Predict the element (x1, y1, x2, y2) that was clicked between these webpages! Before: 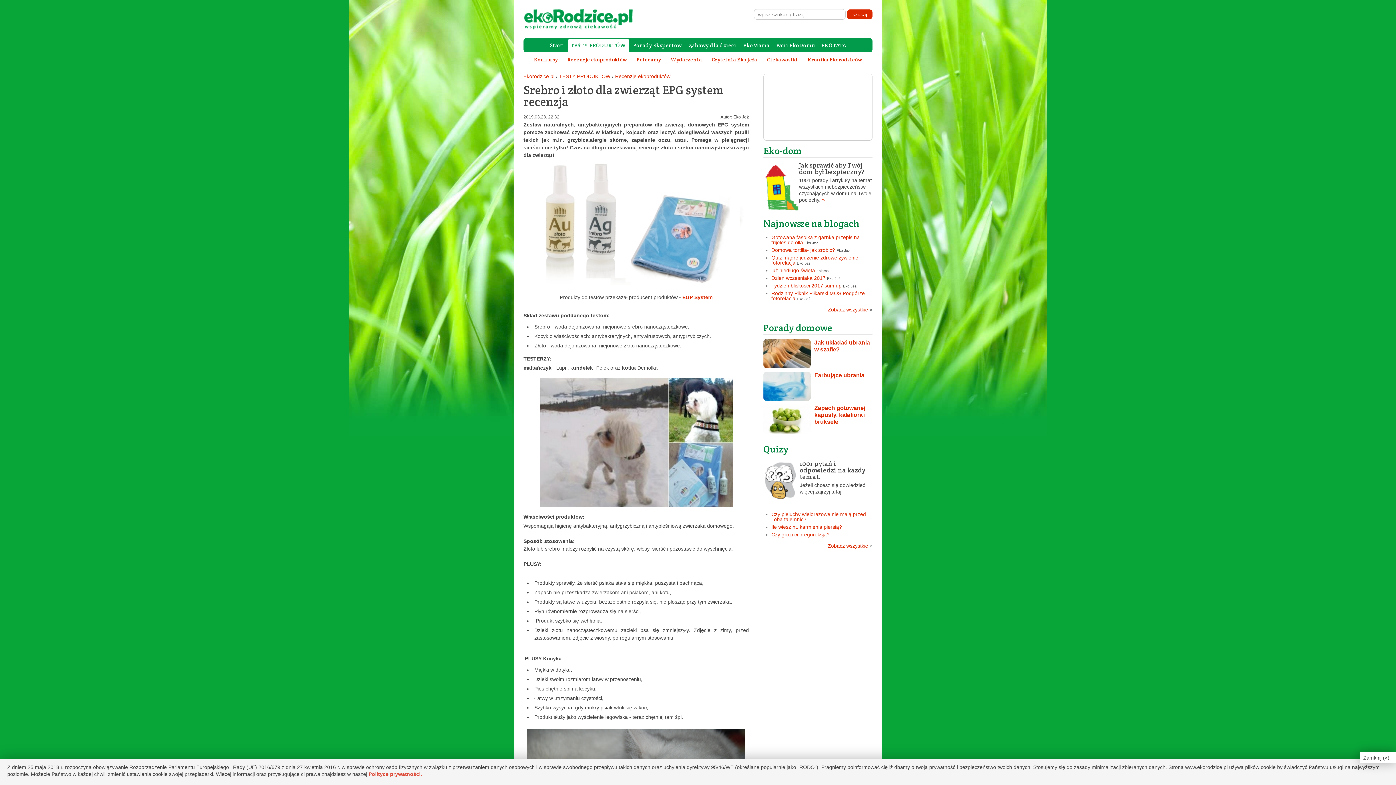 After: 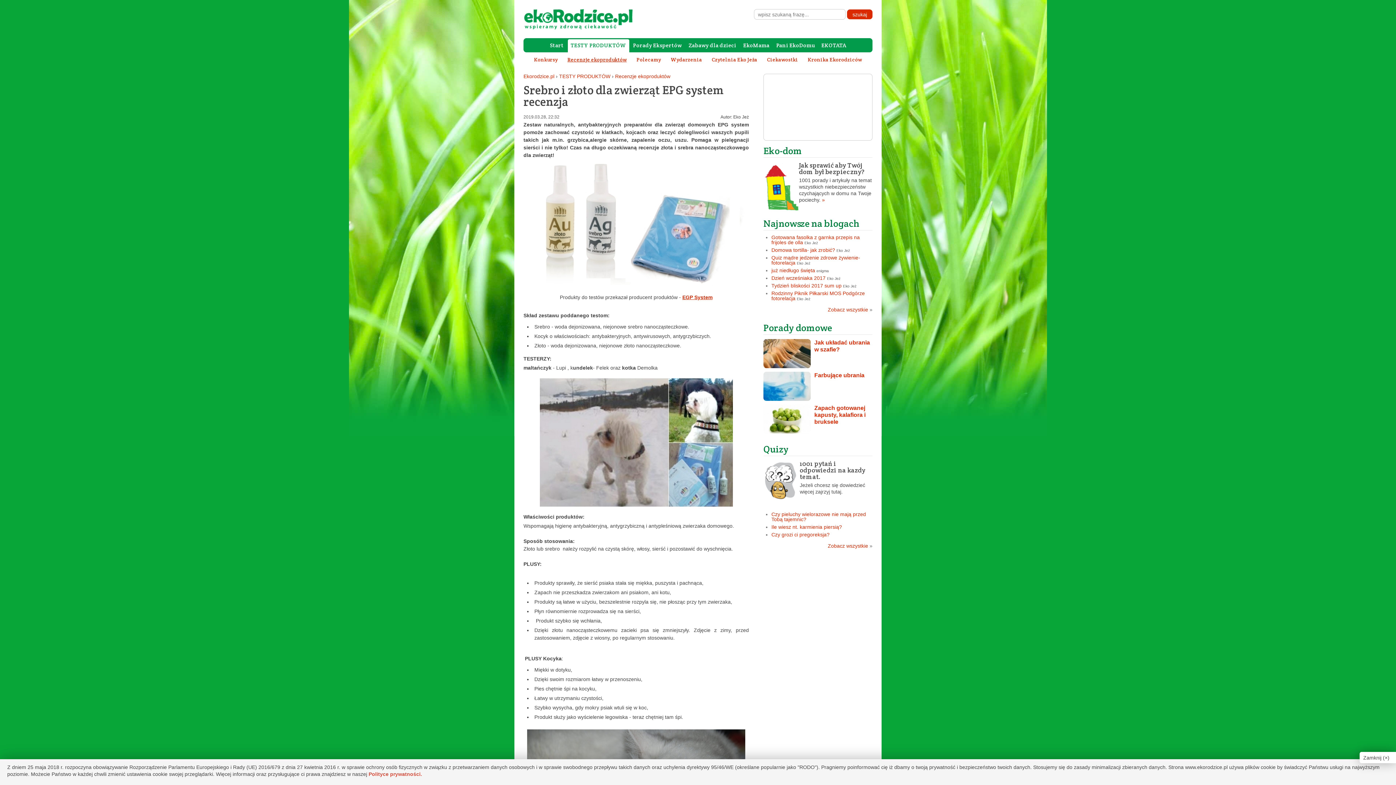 Action: bbox: (682, 294, 712, 300) label: EGP System